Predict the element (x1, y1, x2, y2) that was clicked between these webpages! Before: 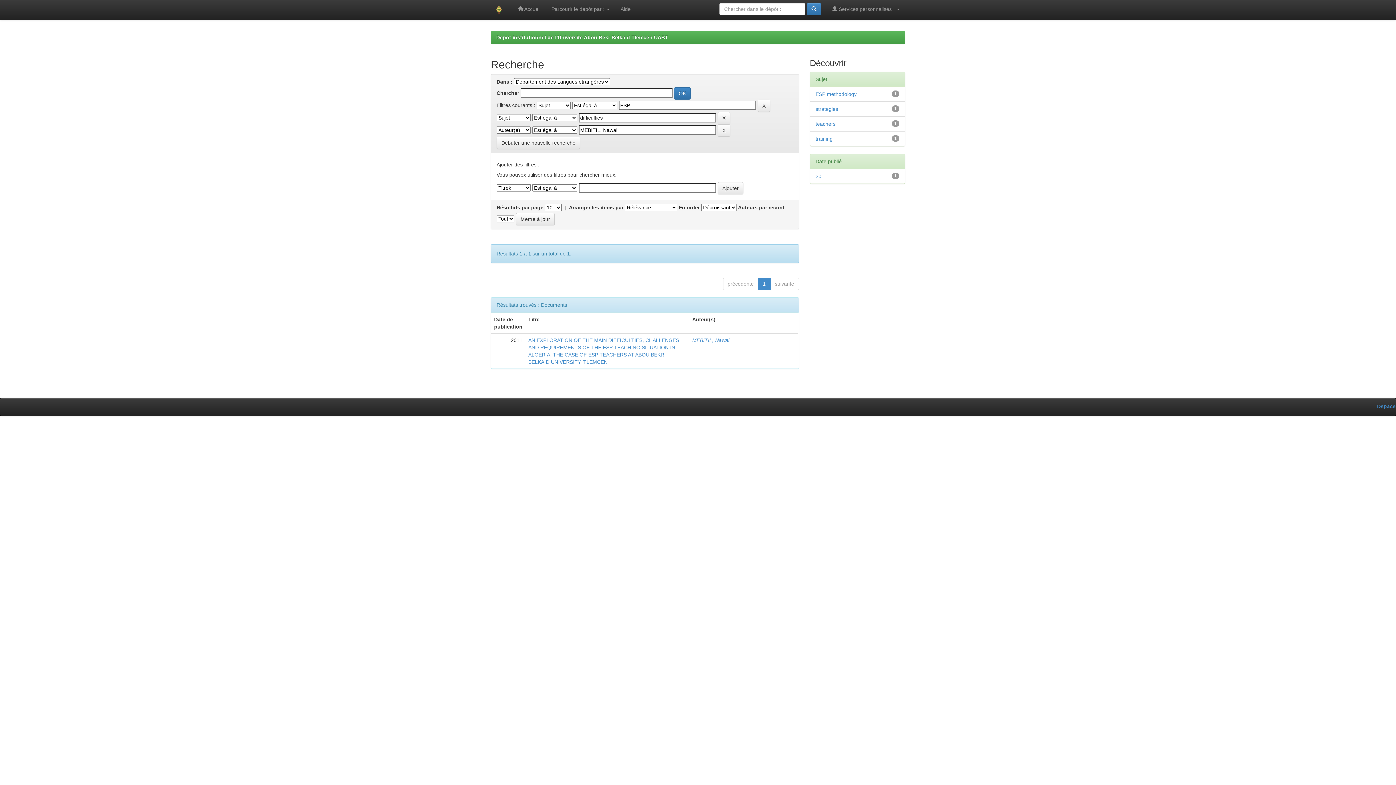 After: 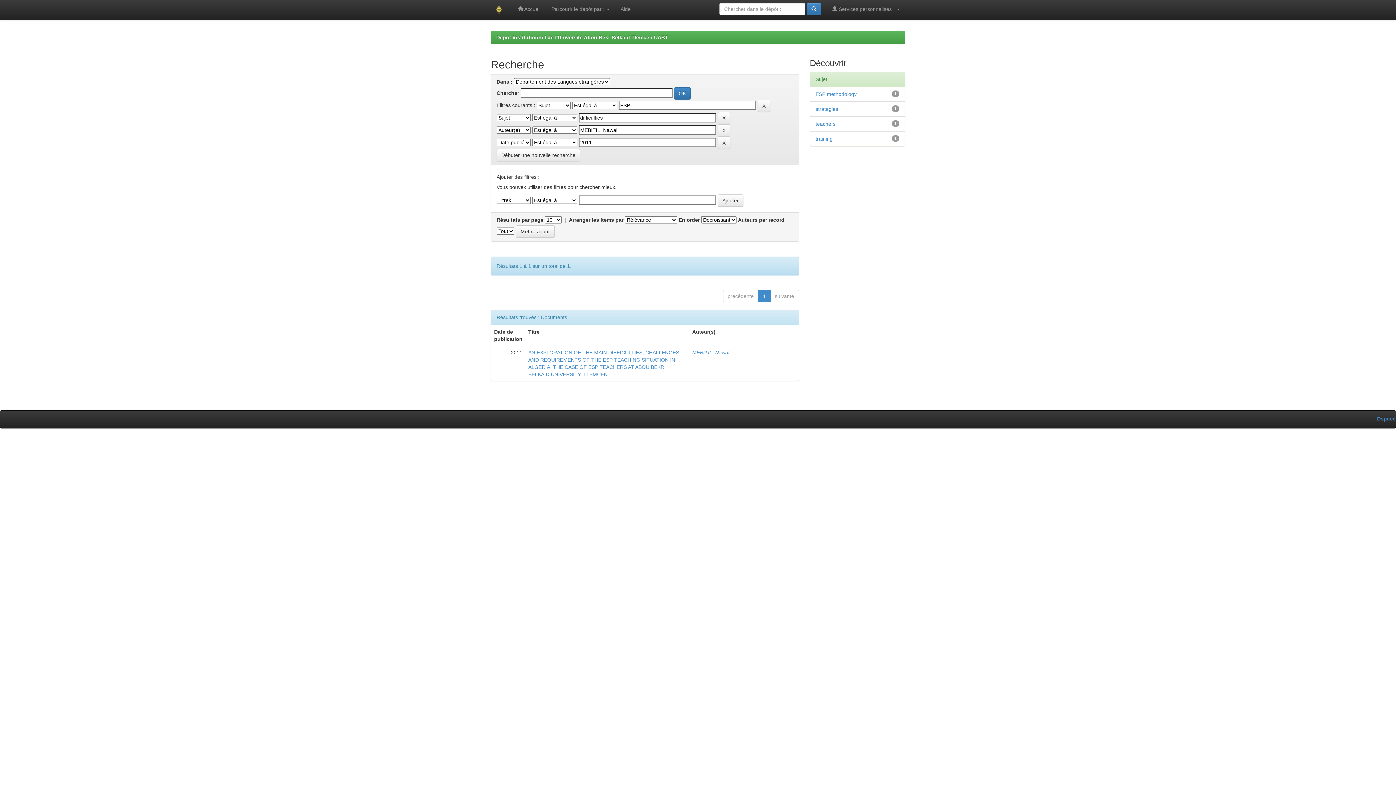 Action: label: 2011 bbox: (815, 173, 827, 179)